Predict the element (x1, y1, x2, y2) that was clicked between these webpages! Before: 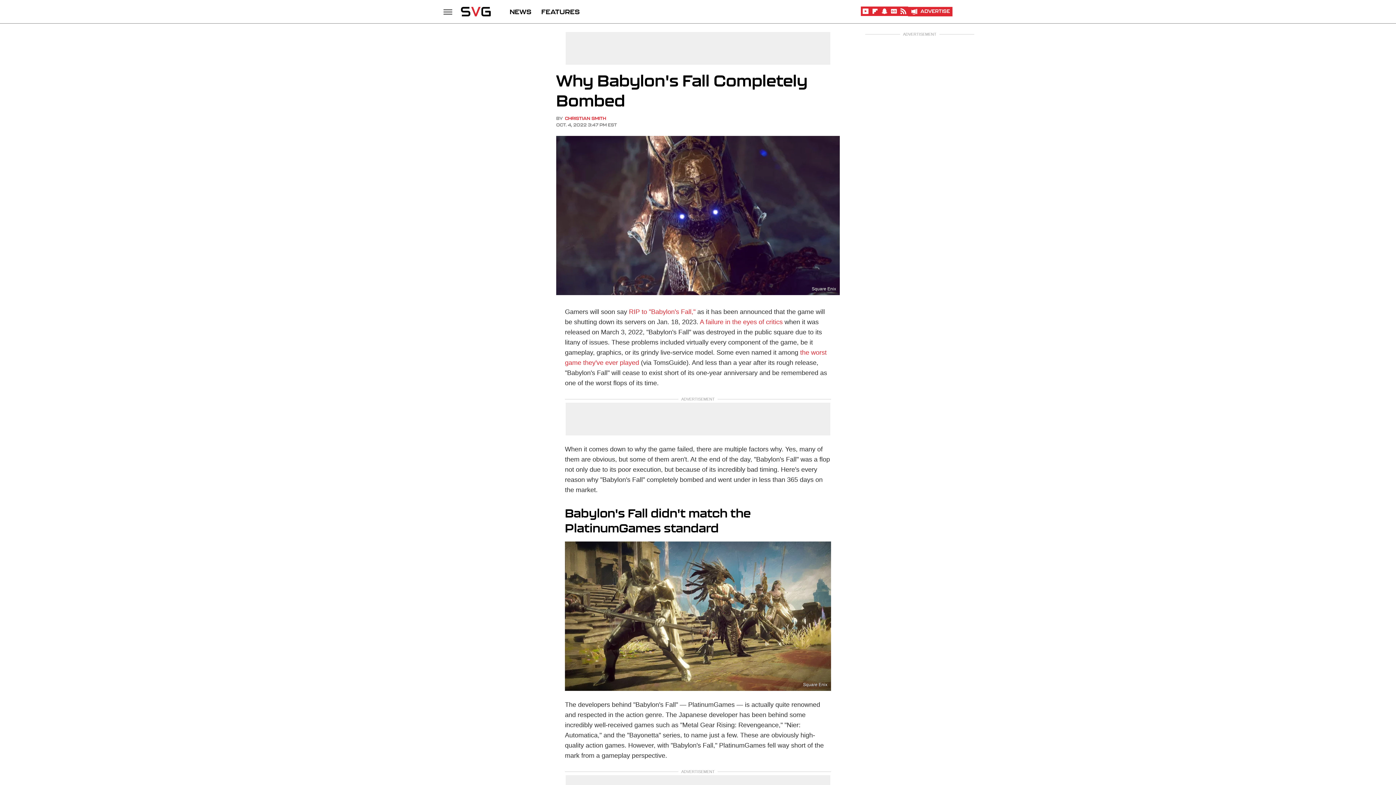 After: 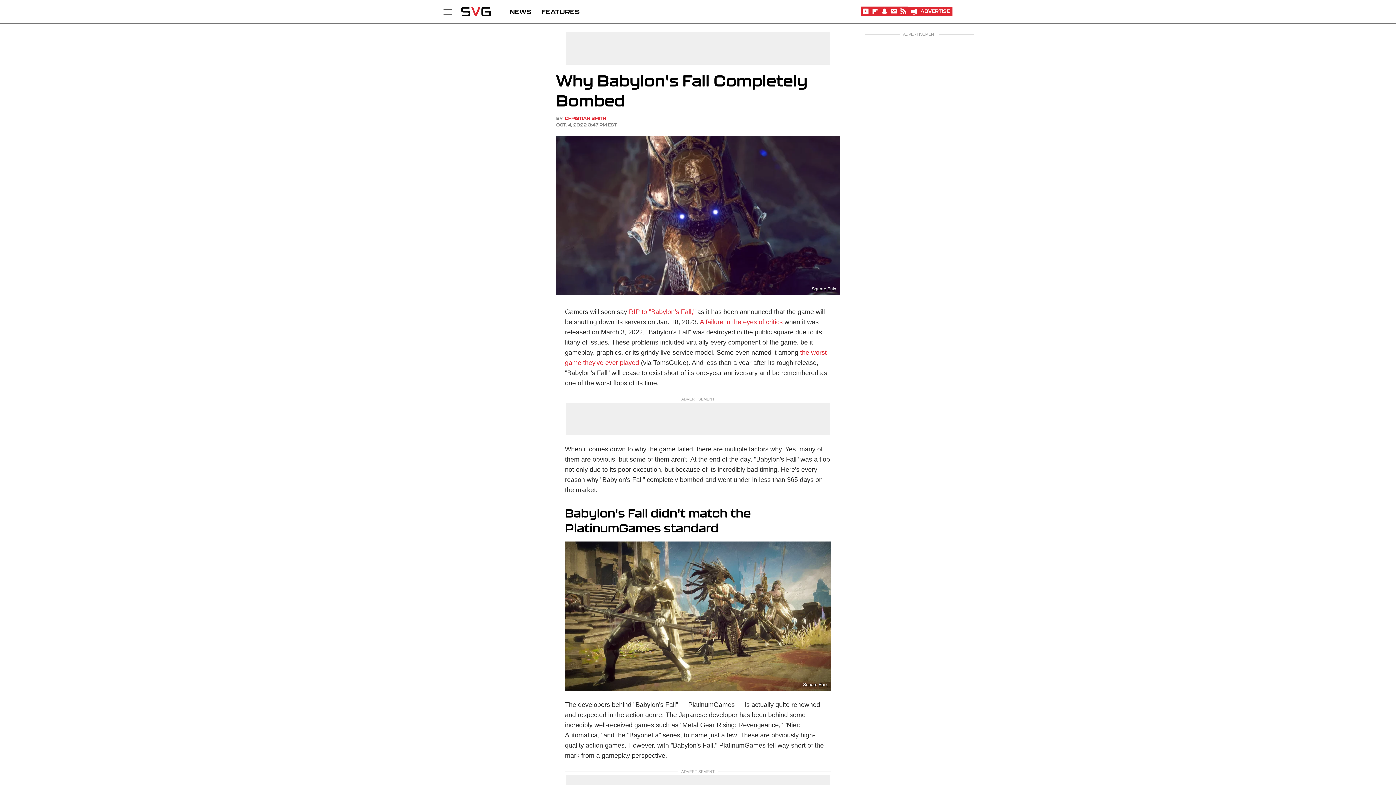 Action: label: Google bbox: (889, 12, 898, 16)